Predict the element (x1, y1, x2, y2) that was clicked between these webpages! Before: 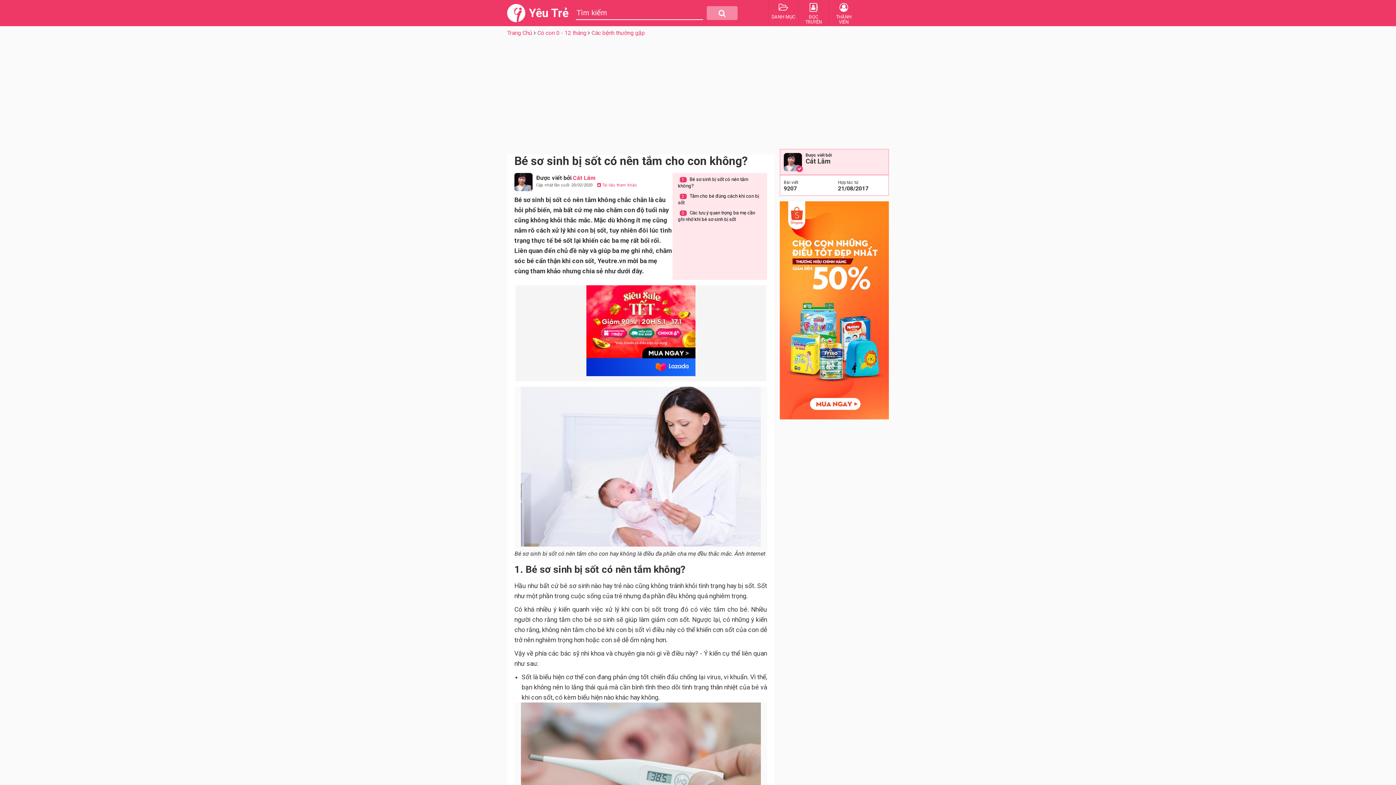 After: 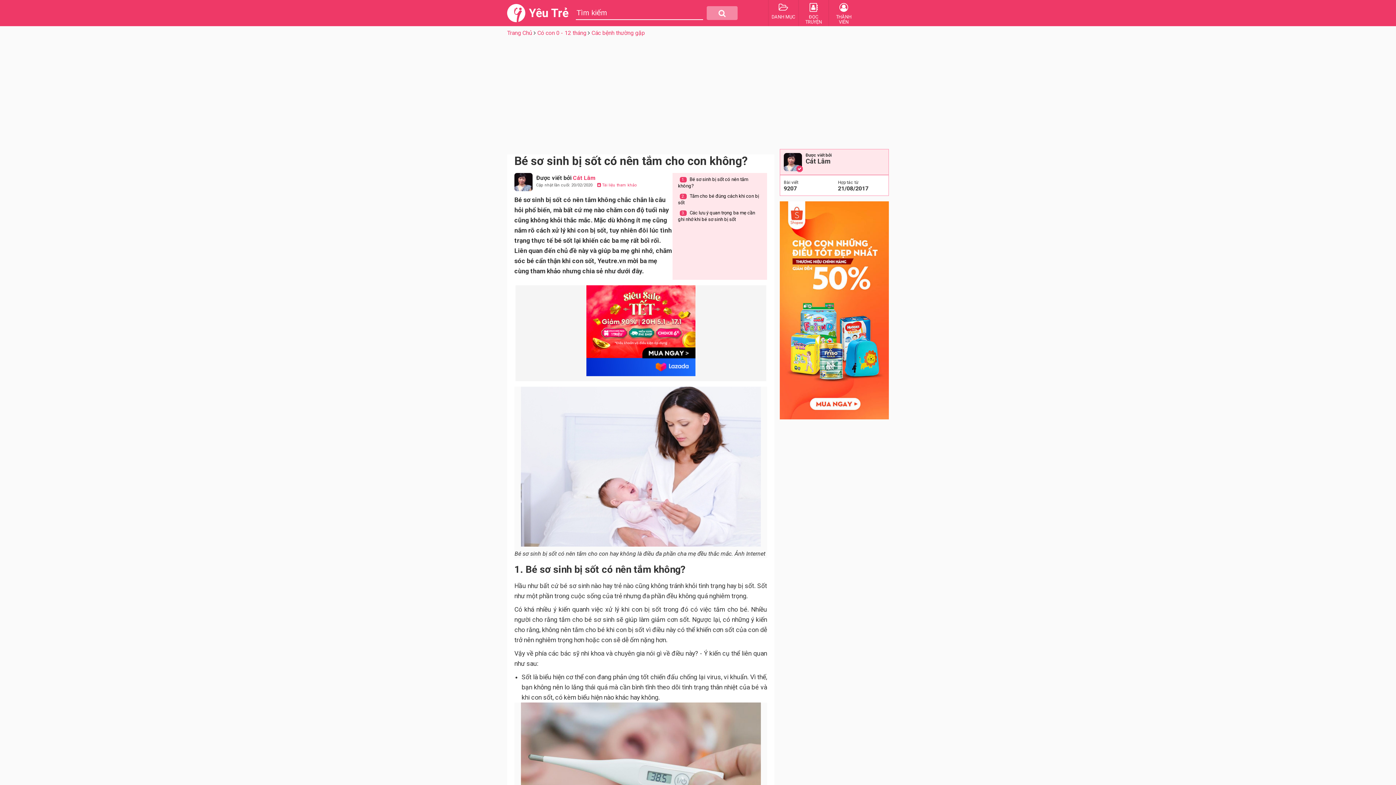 Action: bbox: (586, 370, 695, 377)